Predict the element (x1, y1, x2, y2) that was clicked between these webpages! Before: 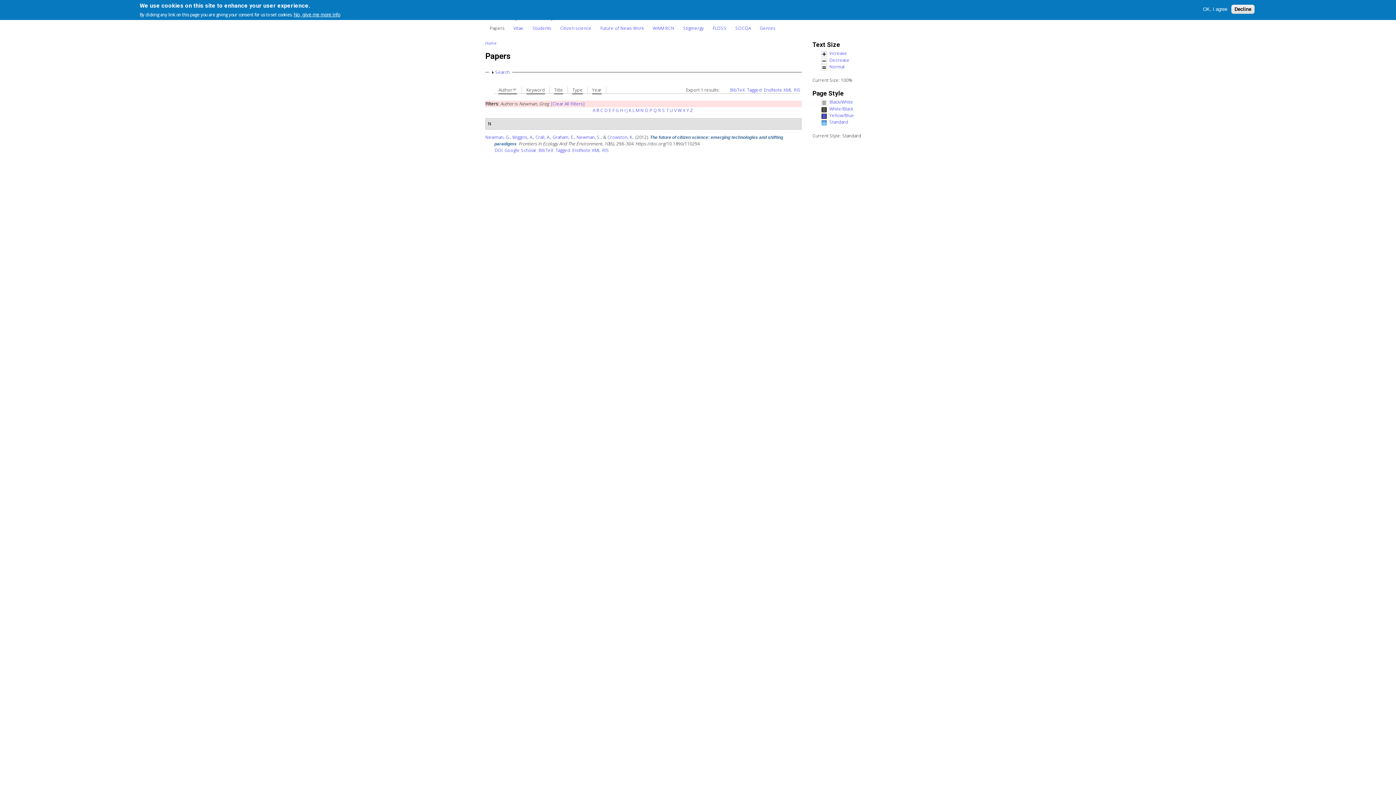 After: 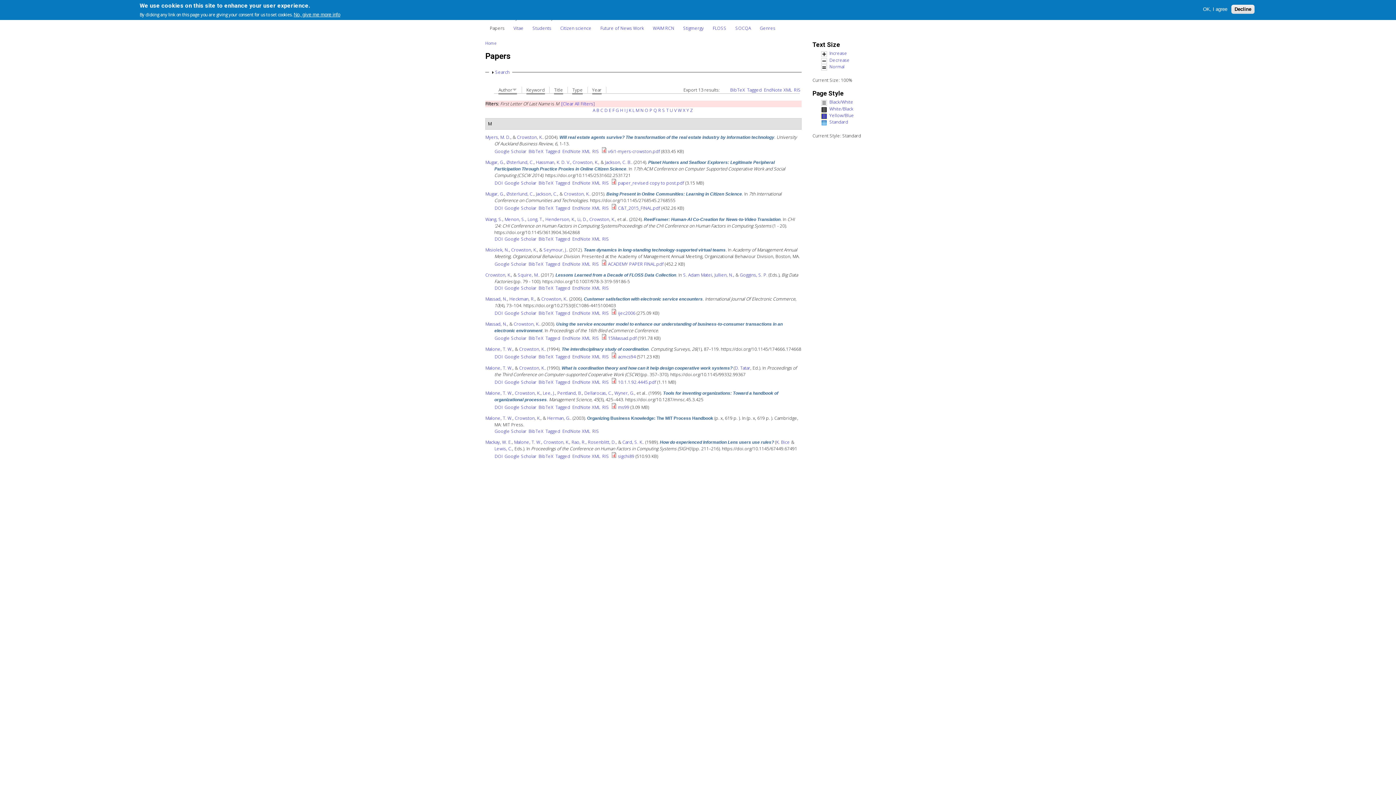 Action: label: M bbox: (635, 107, 639, 113)